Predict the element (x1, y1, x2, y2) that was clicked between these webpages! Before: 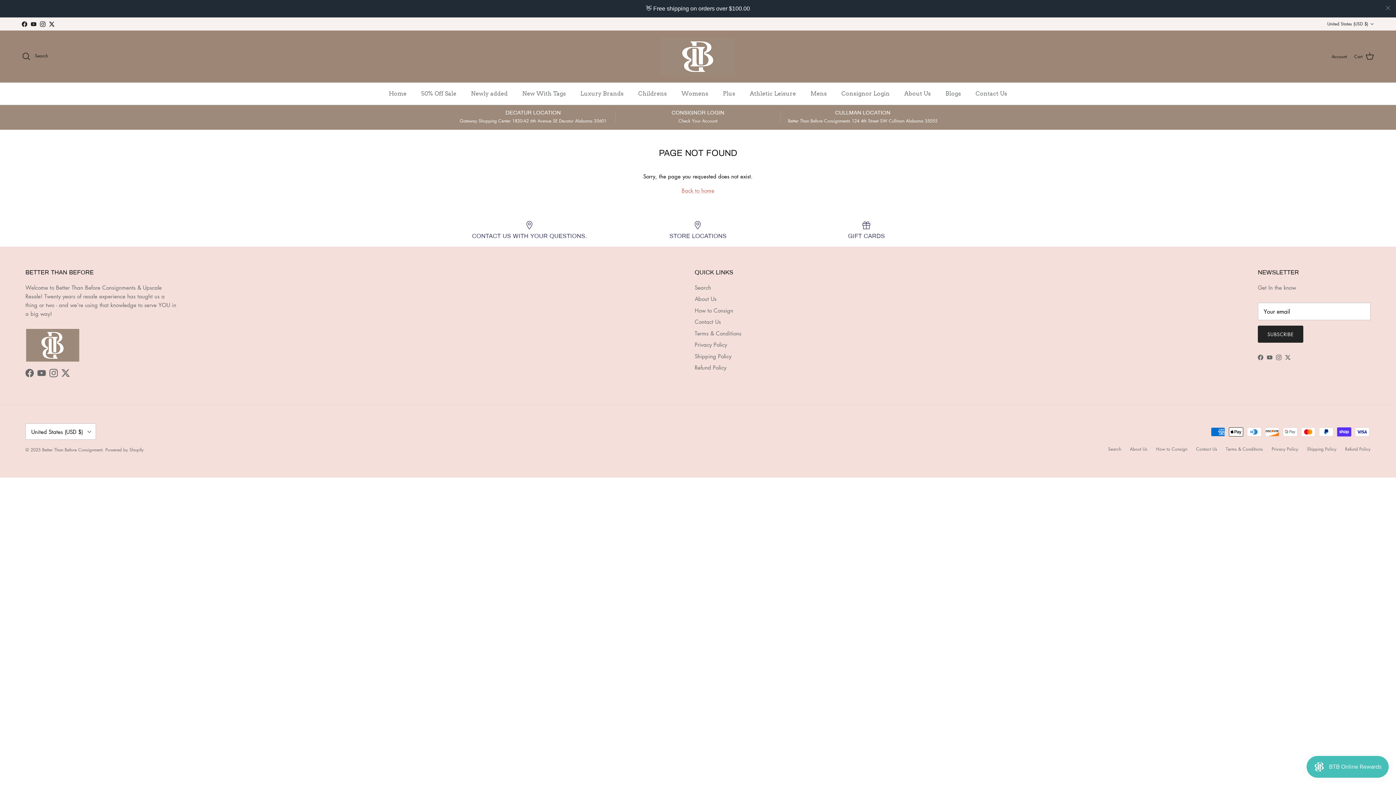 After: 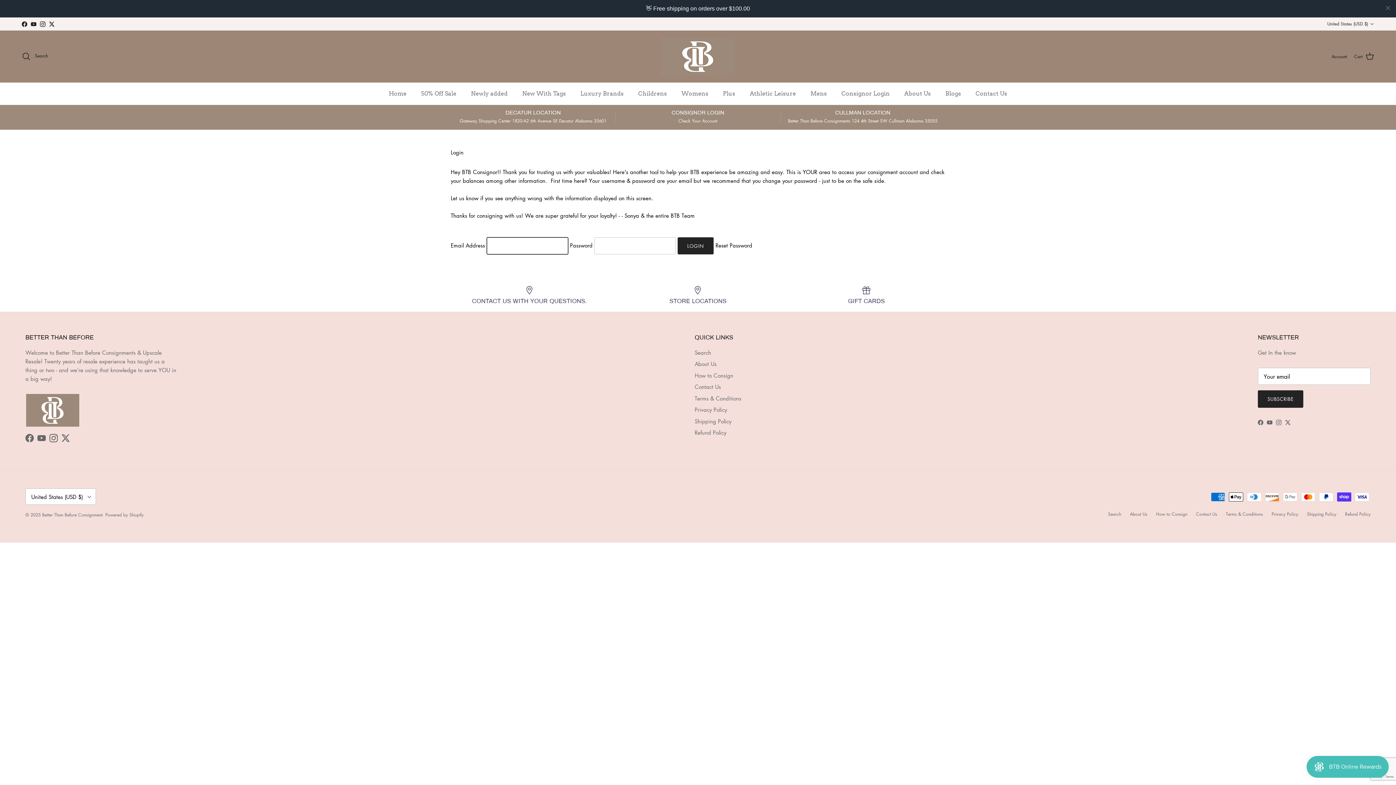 Action: label: CONSIGNOR LOGIN
Check Your Account bbox: (615, 91, 780, 106)